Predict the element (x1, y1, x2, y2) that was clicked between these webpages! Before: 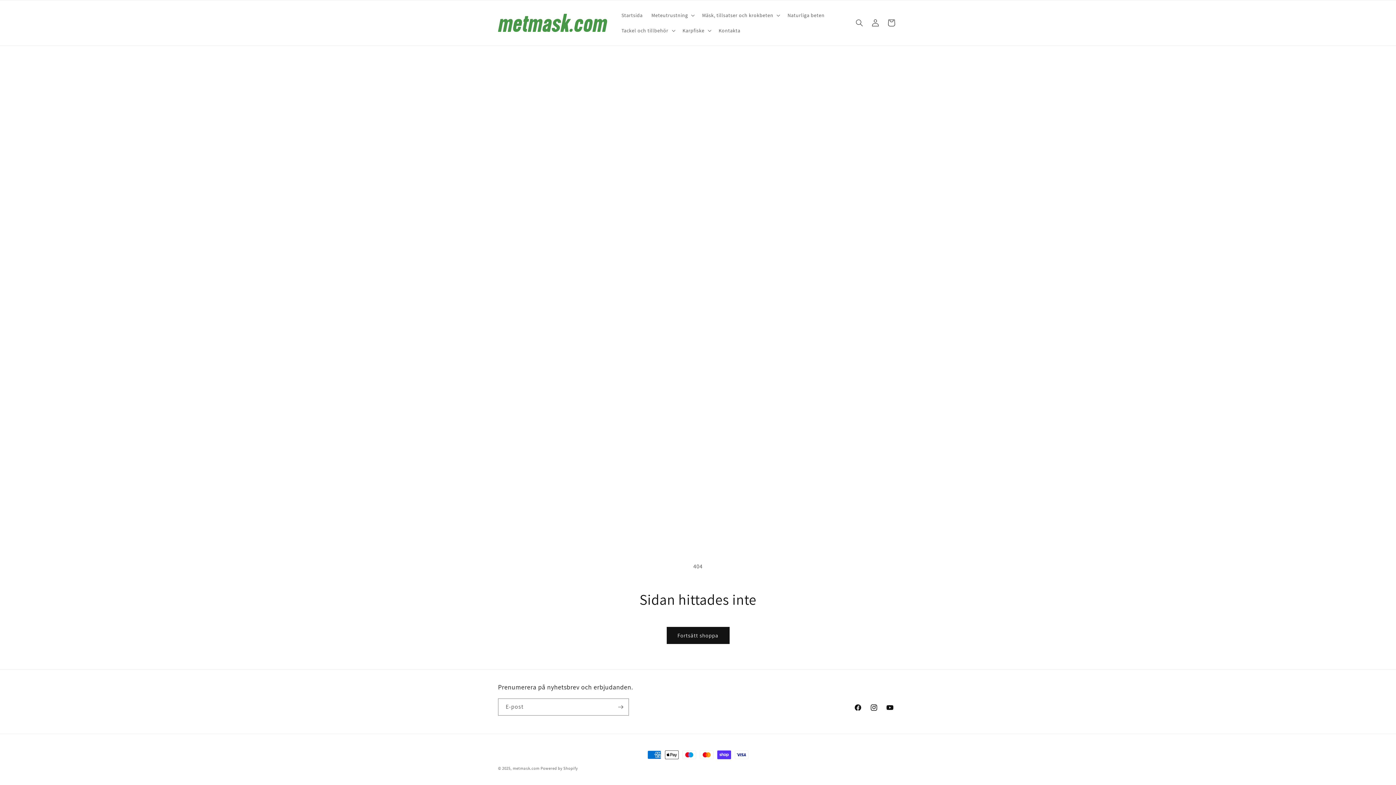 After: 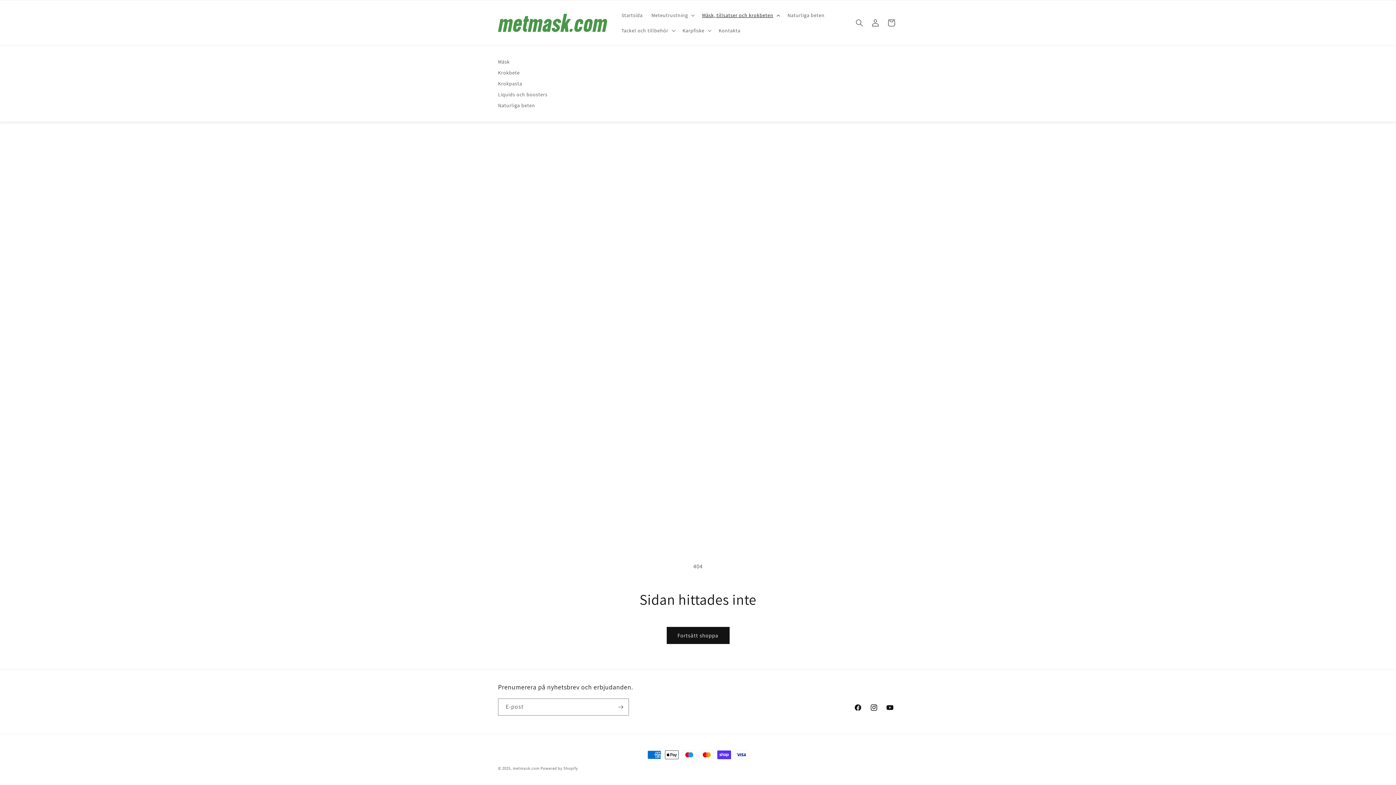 Action: bbox: (697, 7, 783, 22) label: Mäsk, tillsatser och krokbeten